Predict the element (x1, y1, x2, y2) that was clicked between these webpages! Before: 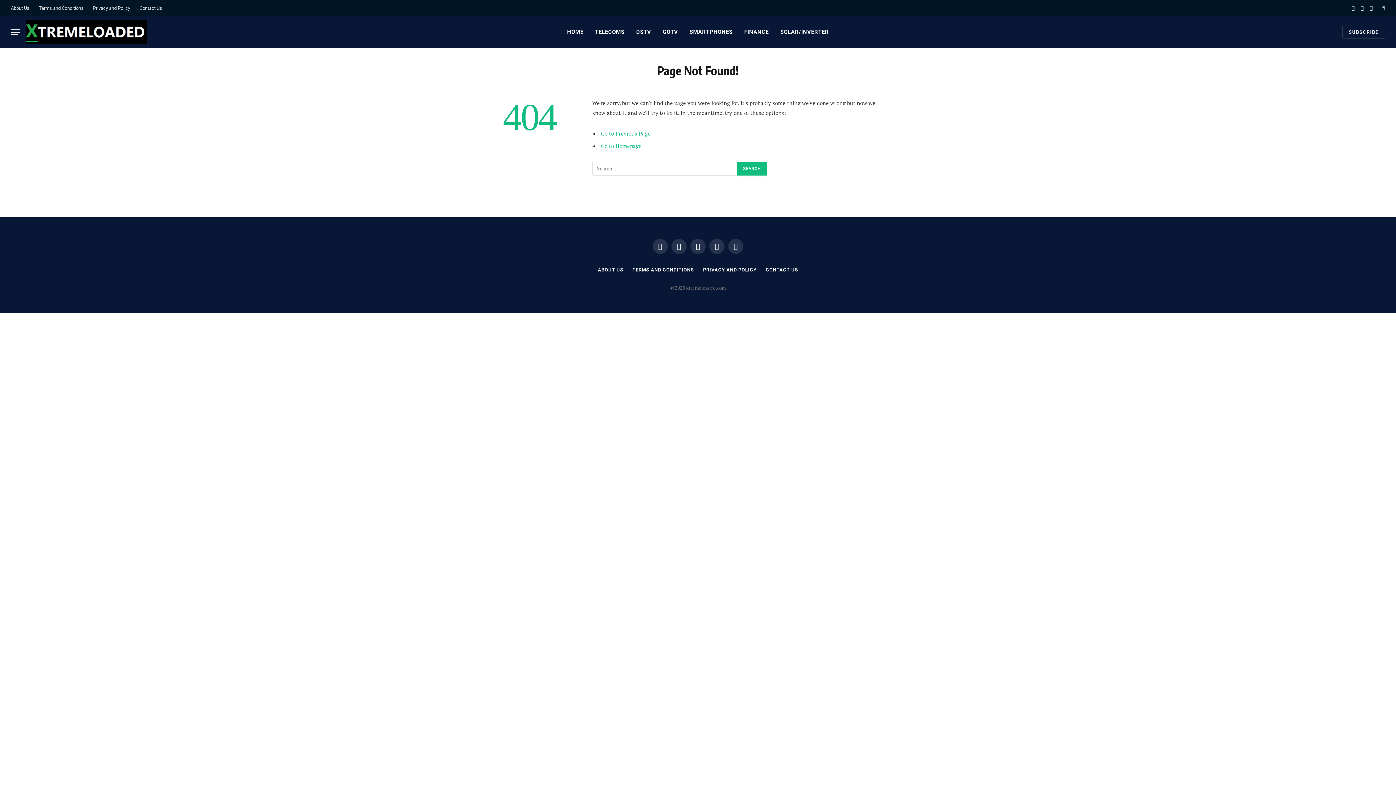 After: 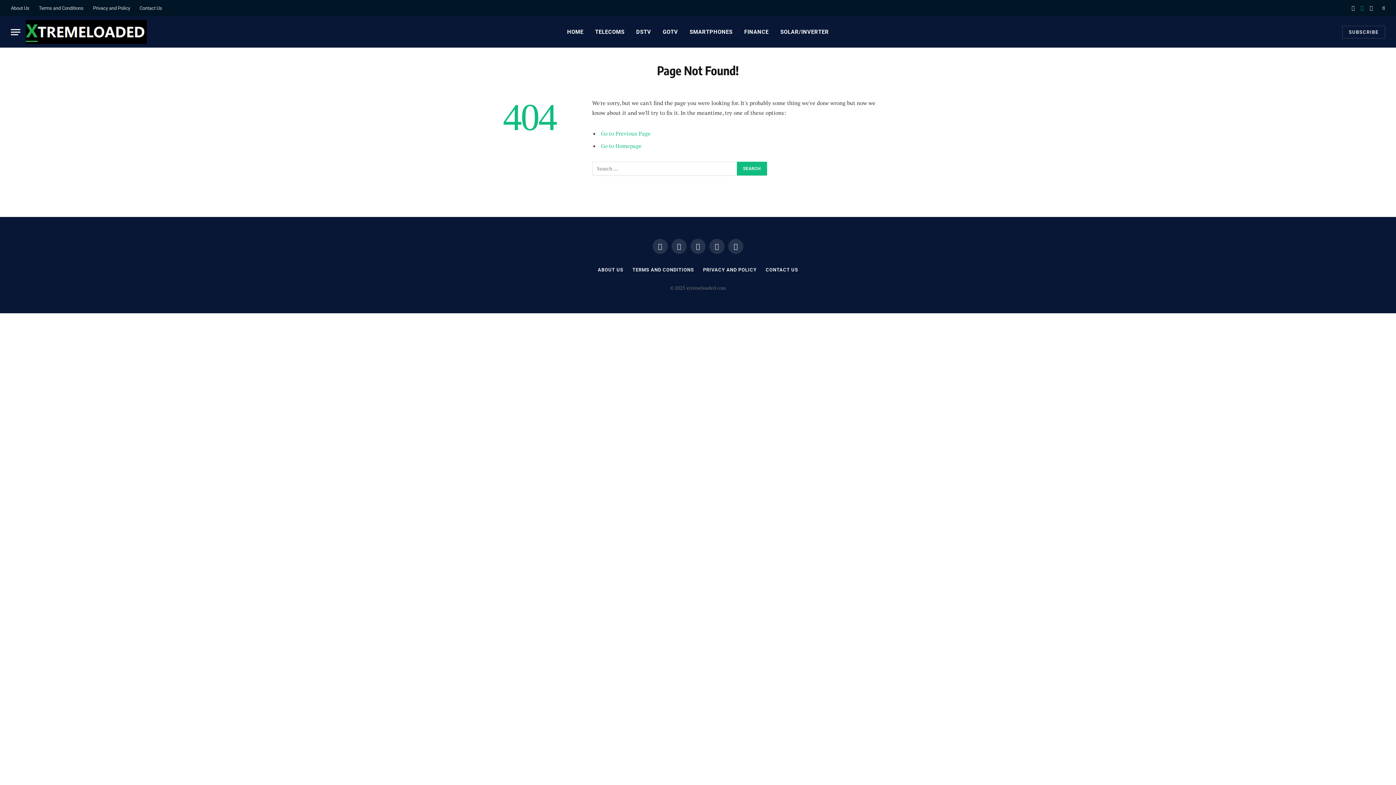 Action: bbox: (1358, 0, 1366, 16) label: X (Twitter)